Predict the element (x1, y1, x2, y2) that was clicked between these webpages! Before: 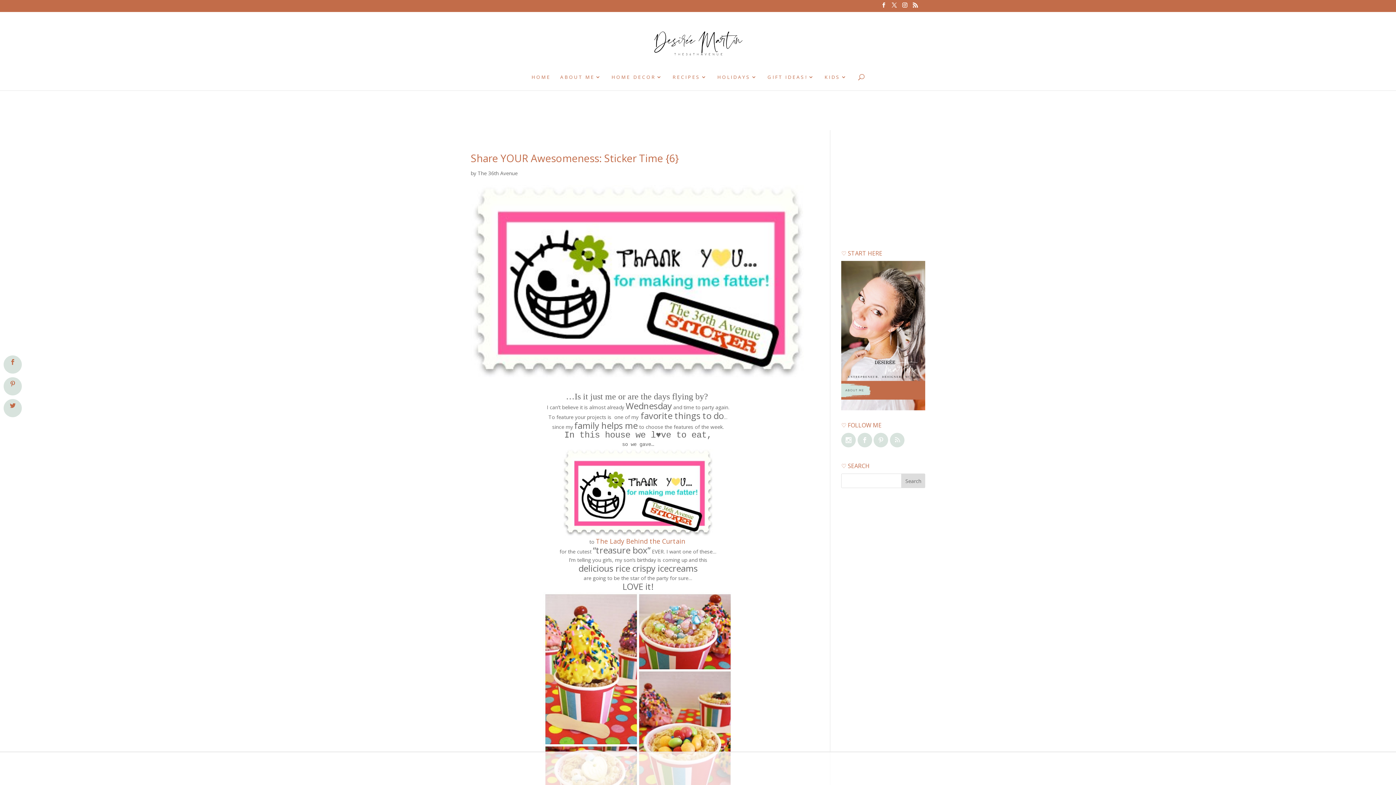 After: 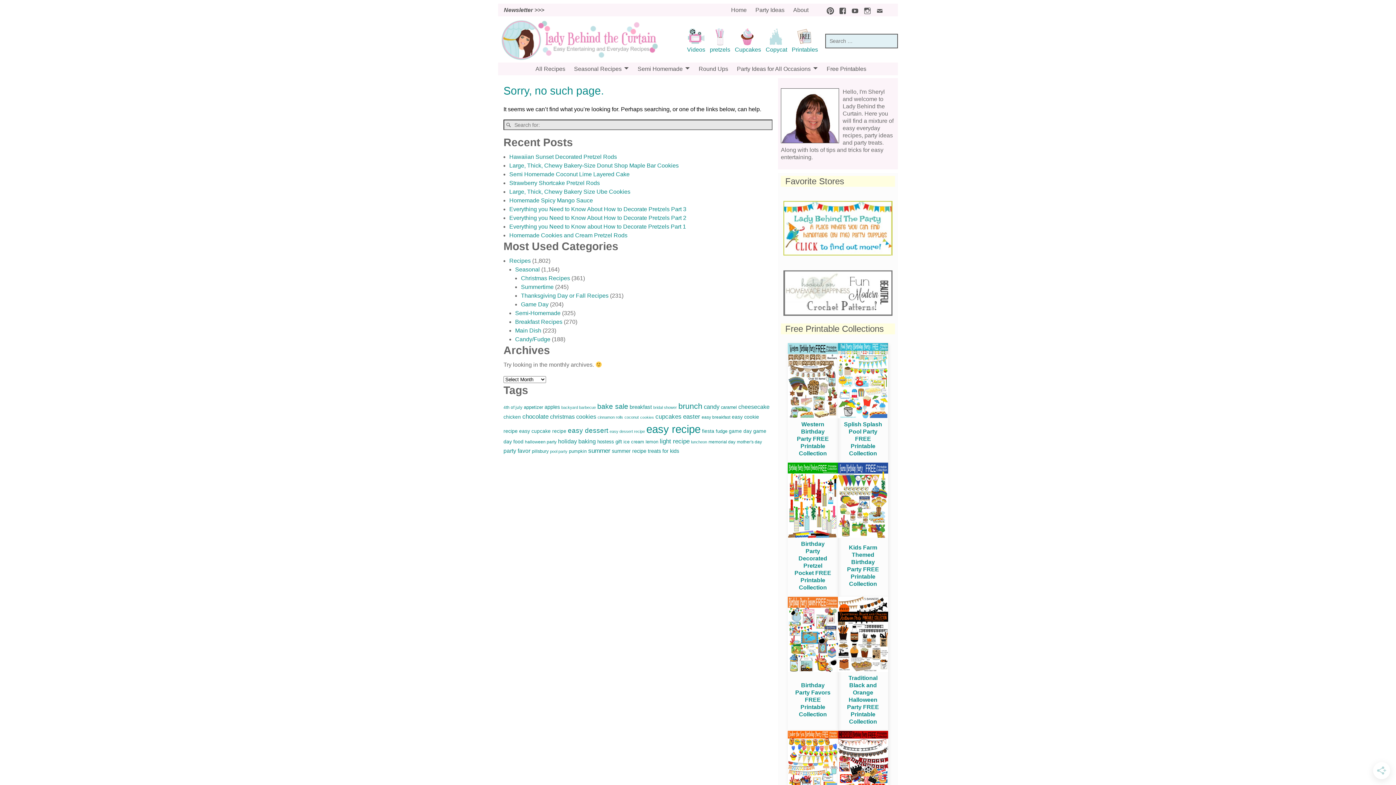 Action: label: The Lady Behind the Curtain bbox: (596, 538, 685, 545)